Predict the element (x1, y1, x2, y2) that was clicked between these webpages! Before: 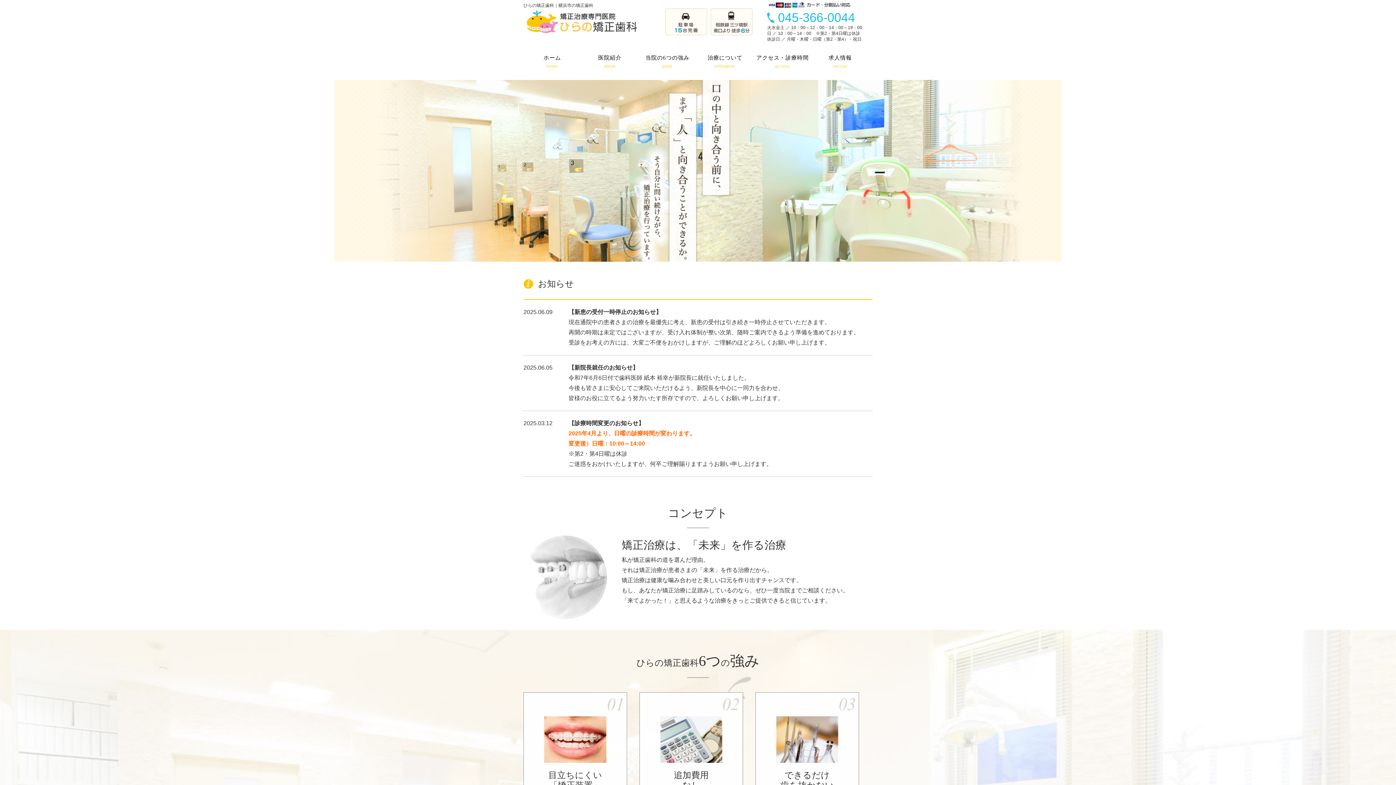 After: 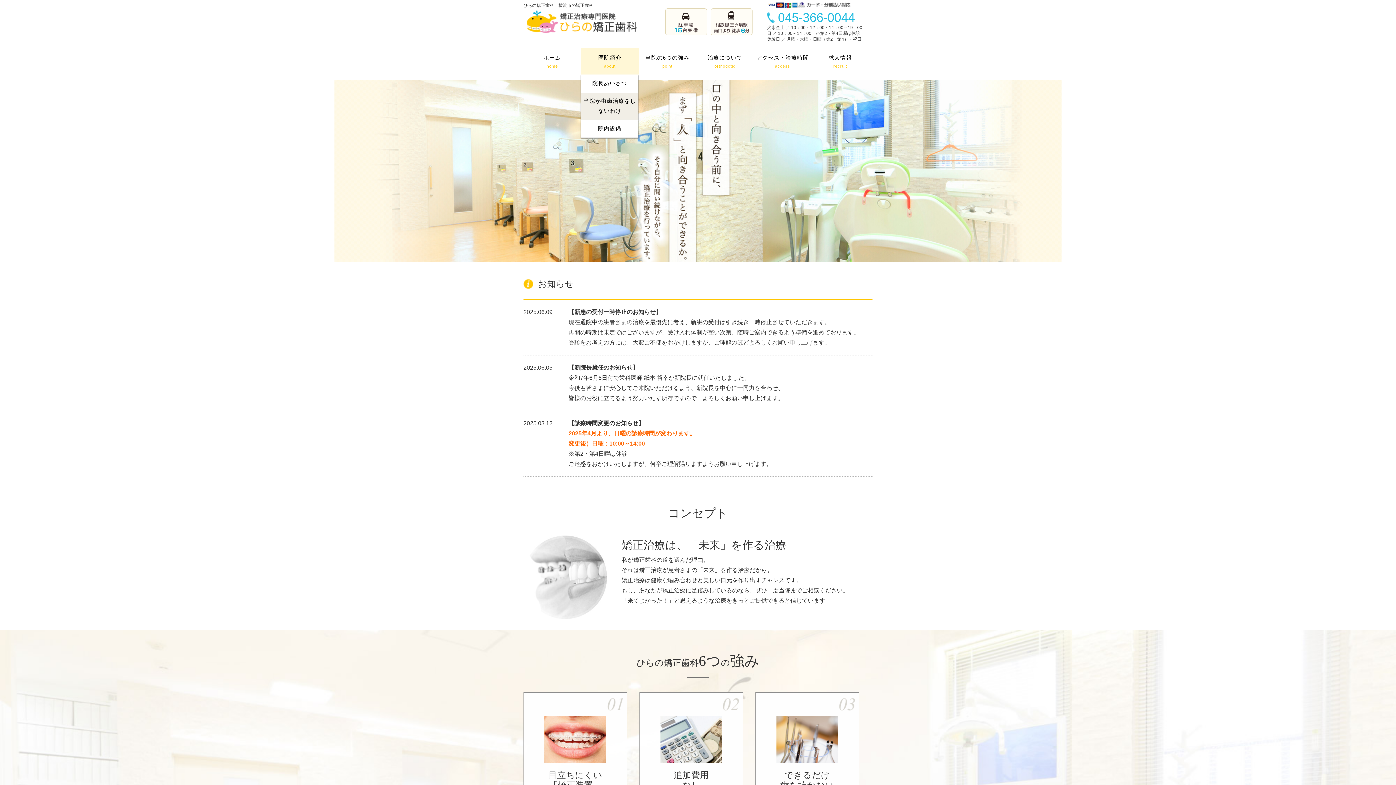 Action: label: 医院紹介

about bbox: (581, 47, 638, 74)